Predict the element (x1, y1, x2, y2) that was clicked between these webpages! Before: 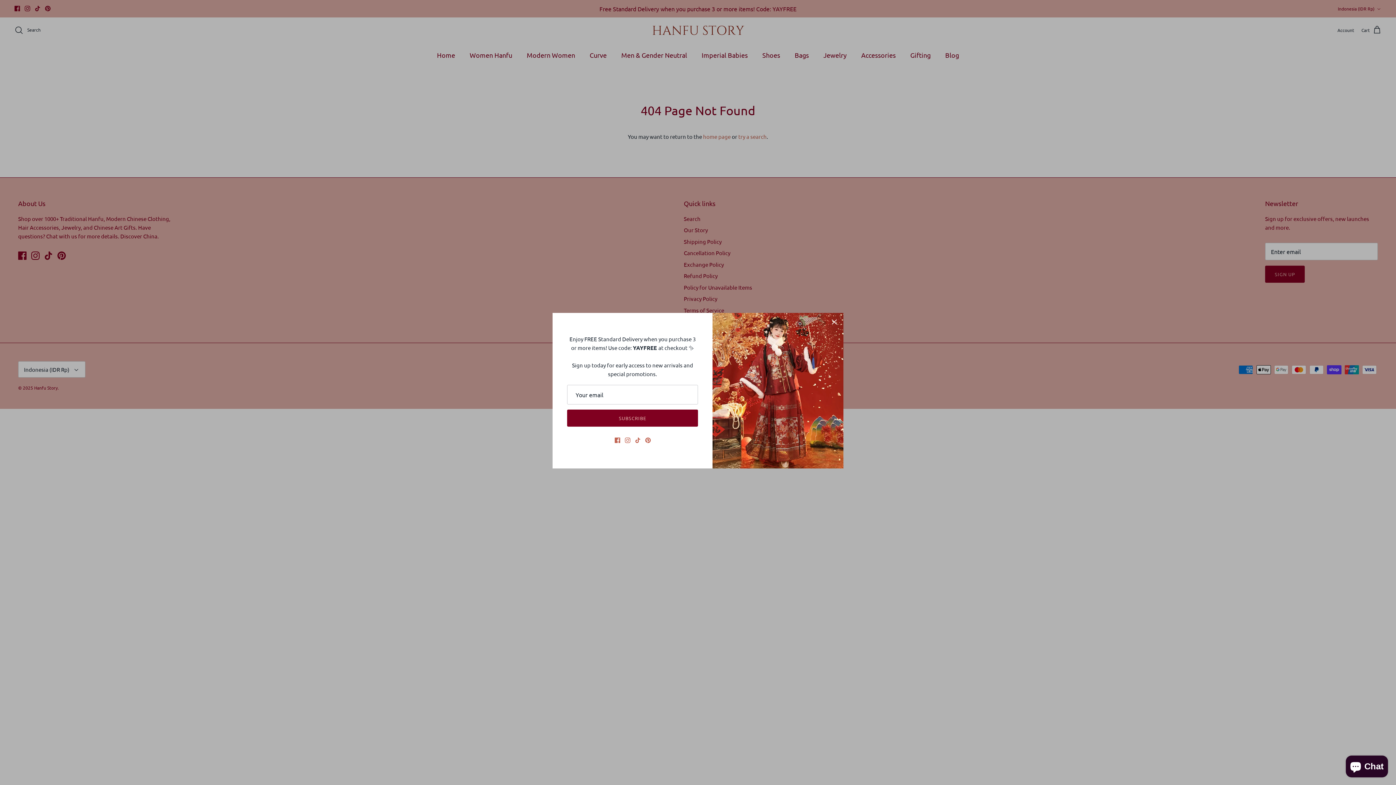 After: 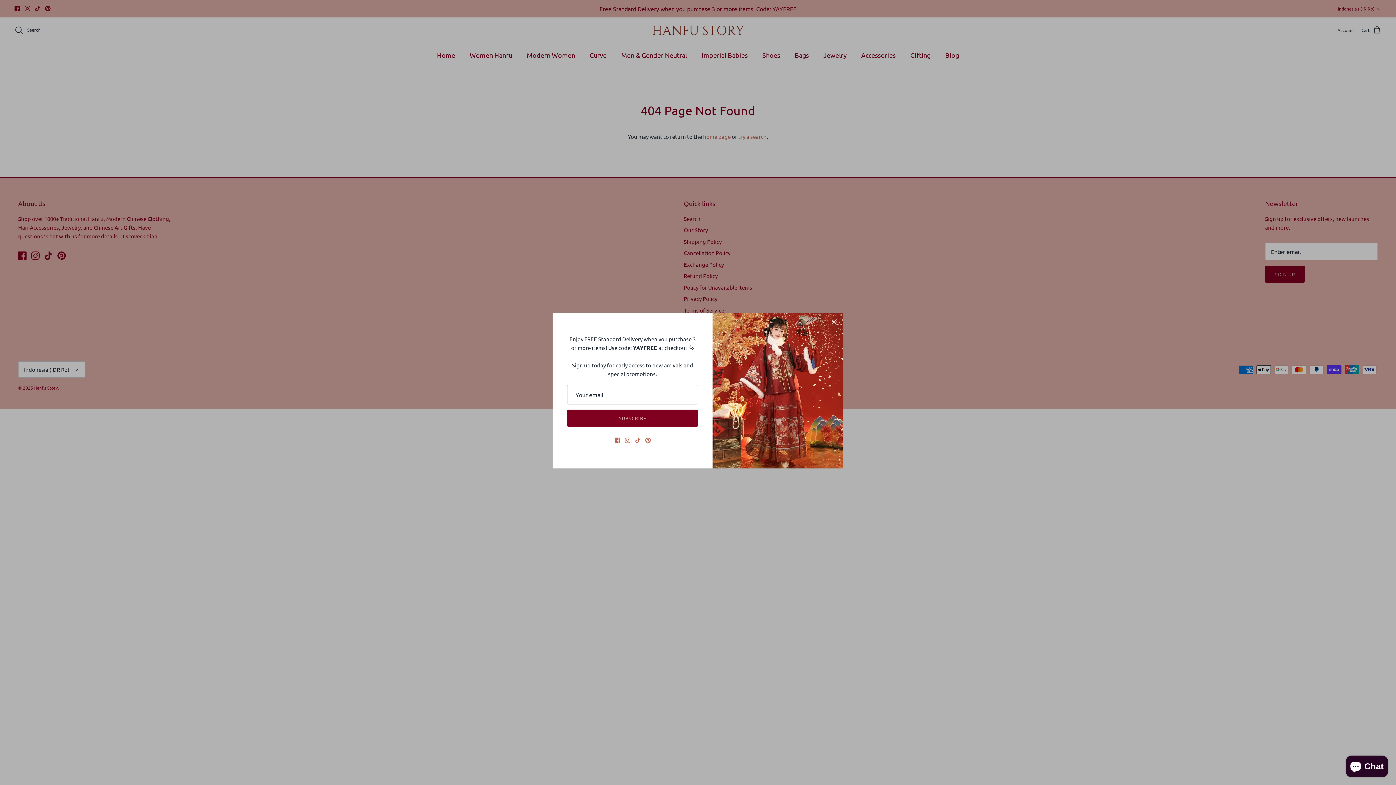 Action: bbox: (645, 437, 650, 443) label: Pinterest